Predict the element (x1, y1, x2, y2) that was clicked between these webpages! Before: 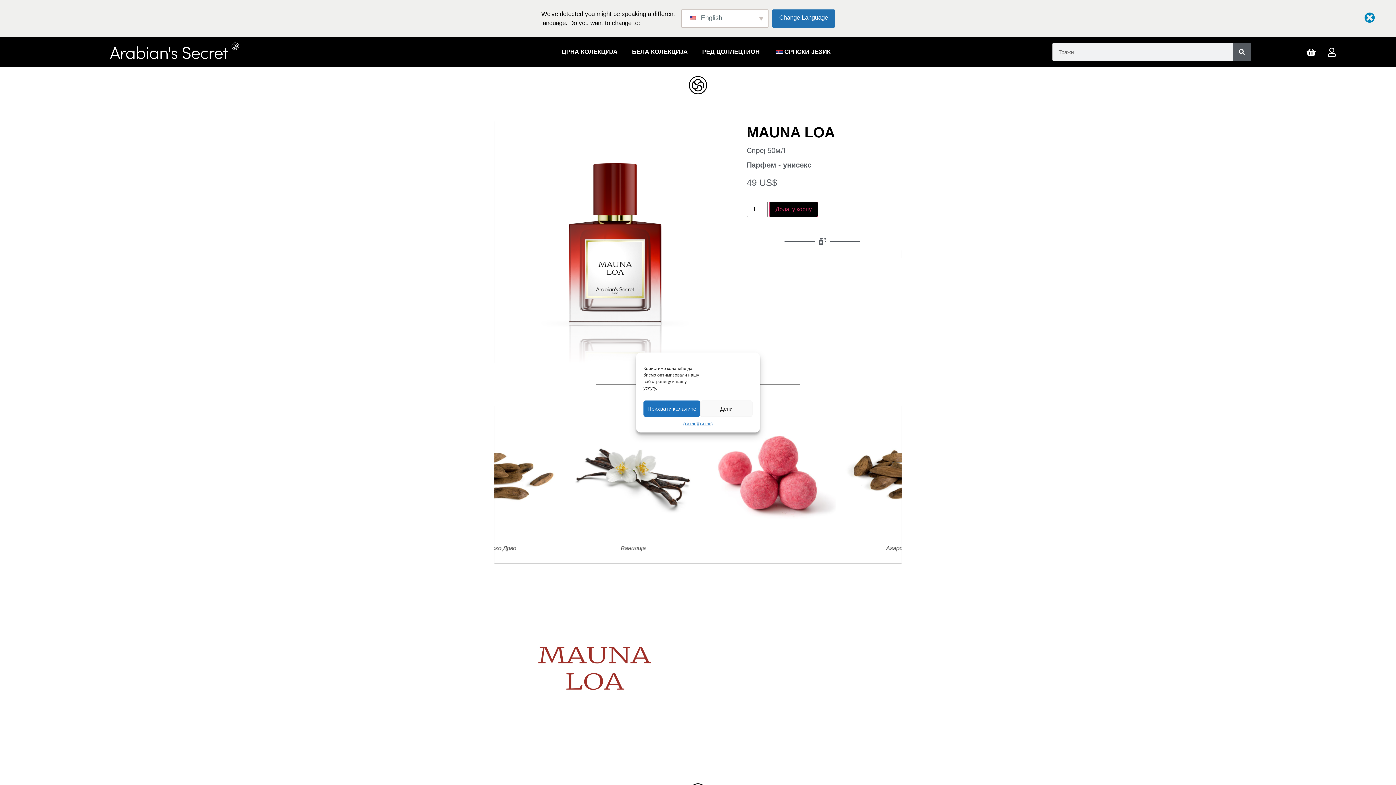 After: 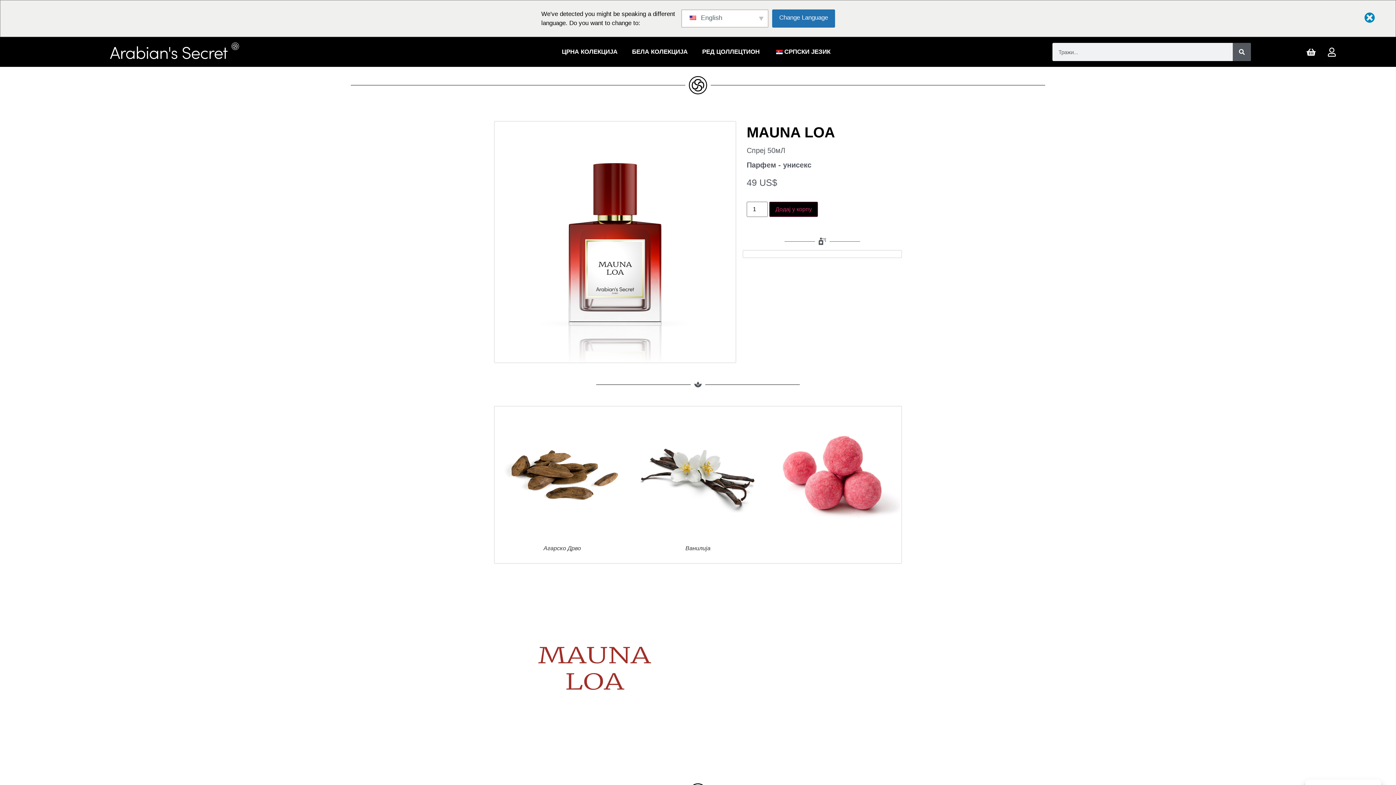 Action: bbox: (700, 400, 752, 417) label: Дени